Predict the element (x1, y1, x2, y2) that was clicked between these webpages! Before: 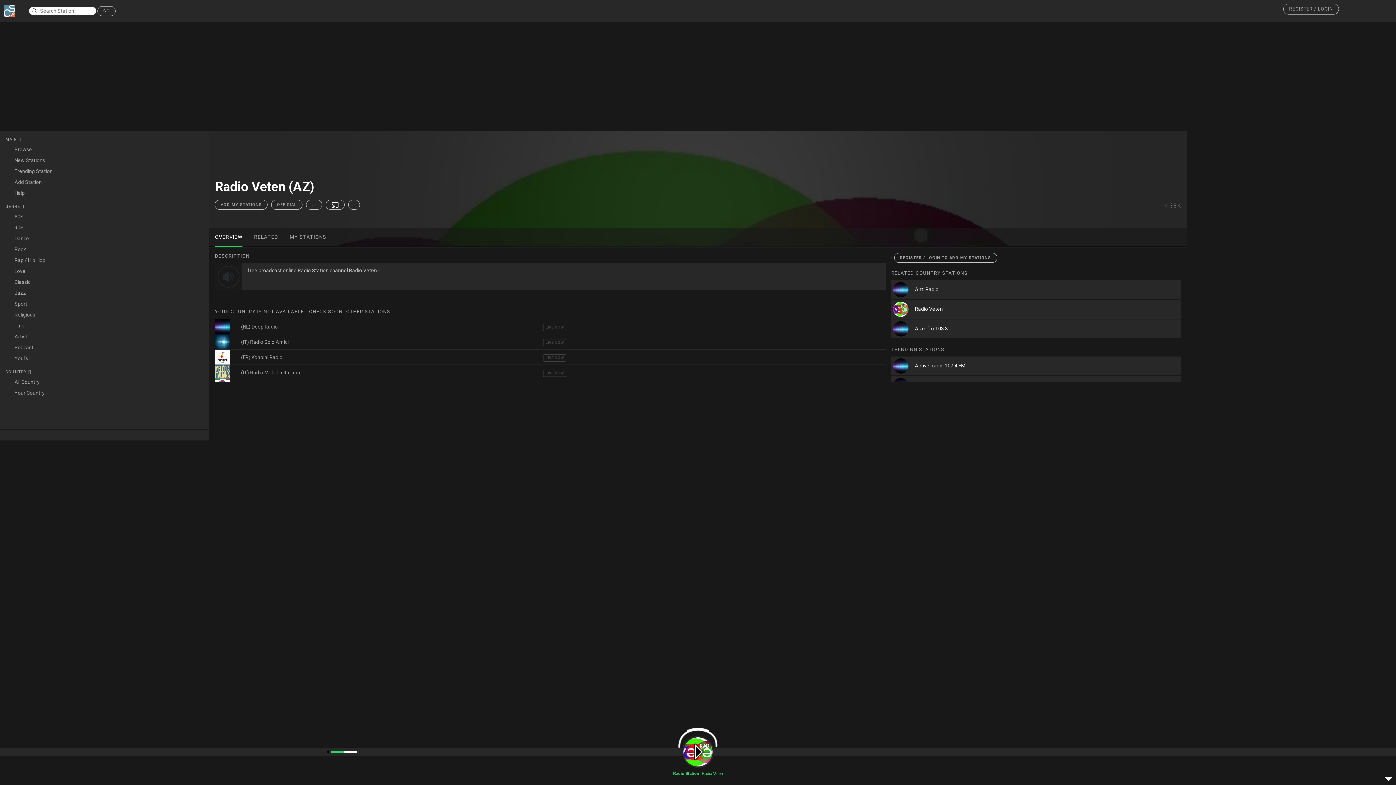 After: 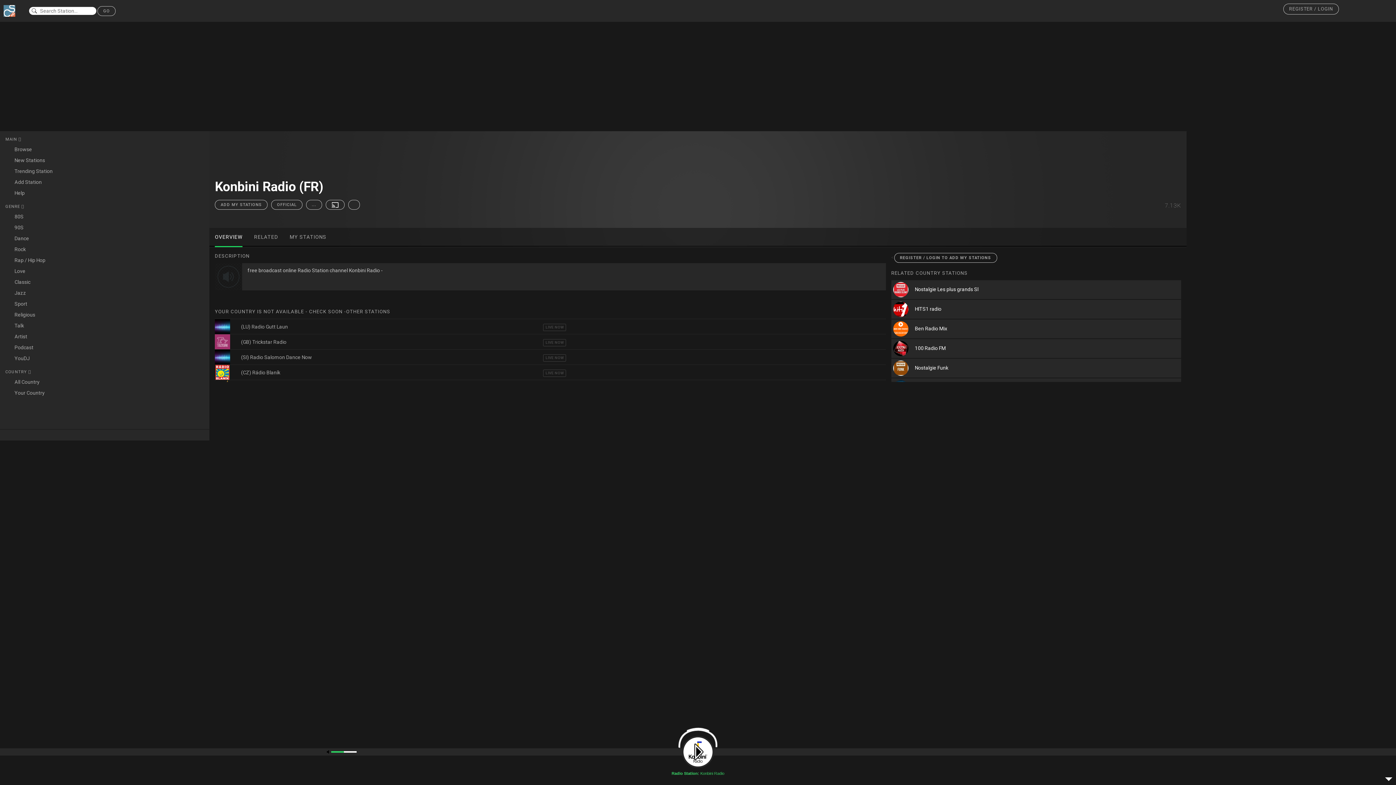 Action: bbox: (241, 354, 282, 360) label: (FR) Konbini Radio